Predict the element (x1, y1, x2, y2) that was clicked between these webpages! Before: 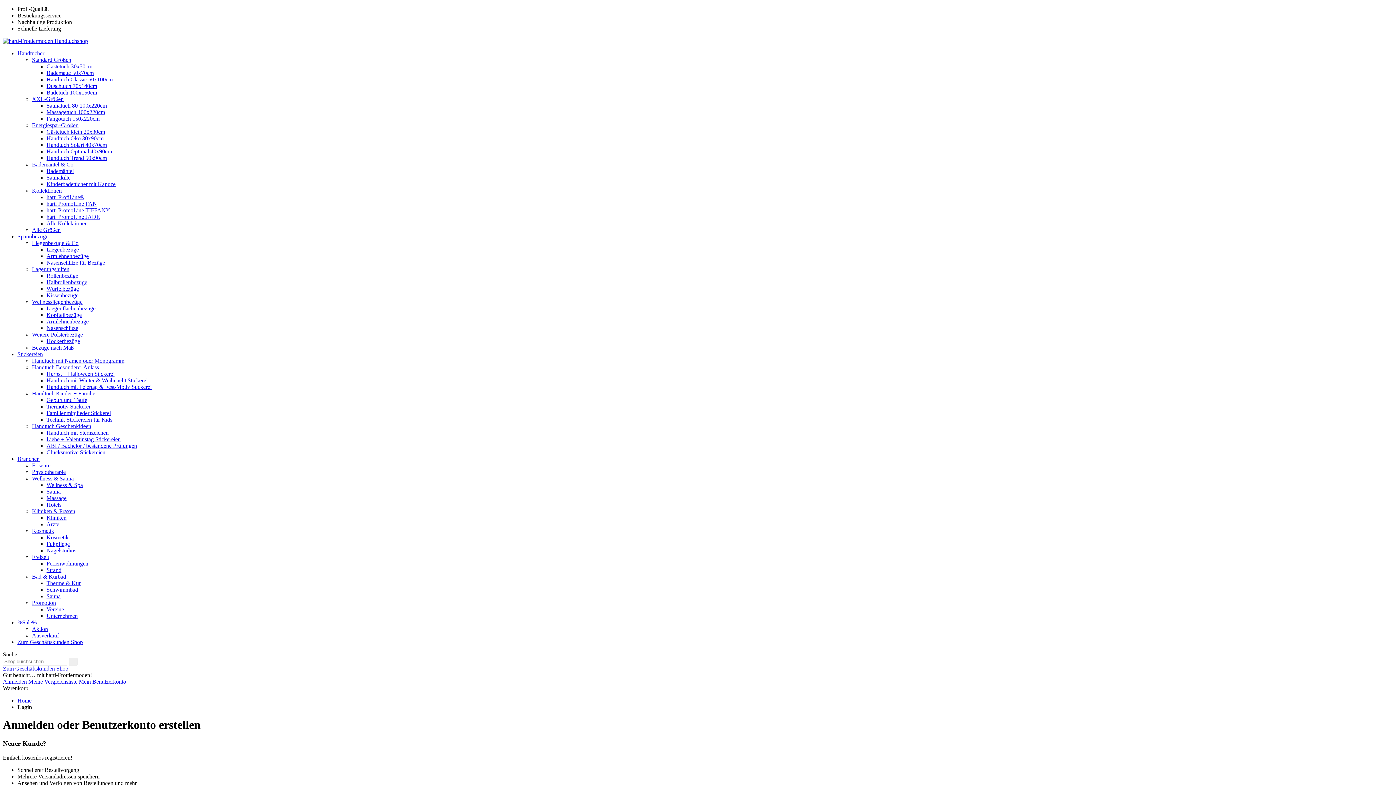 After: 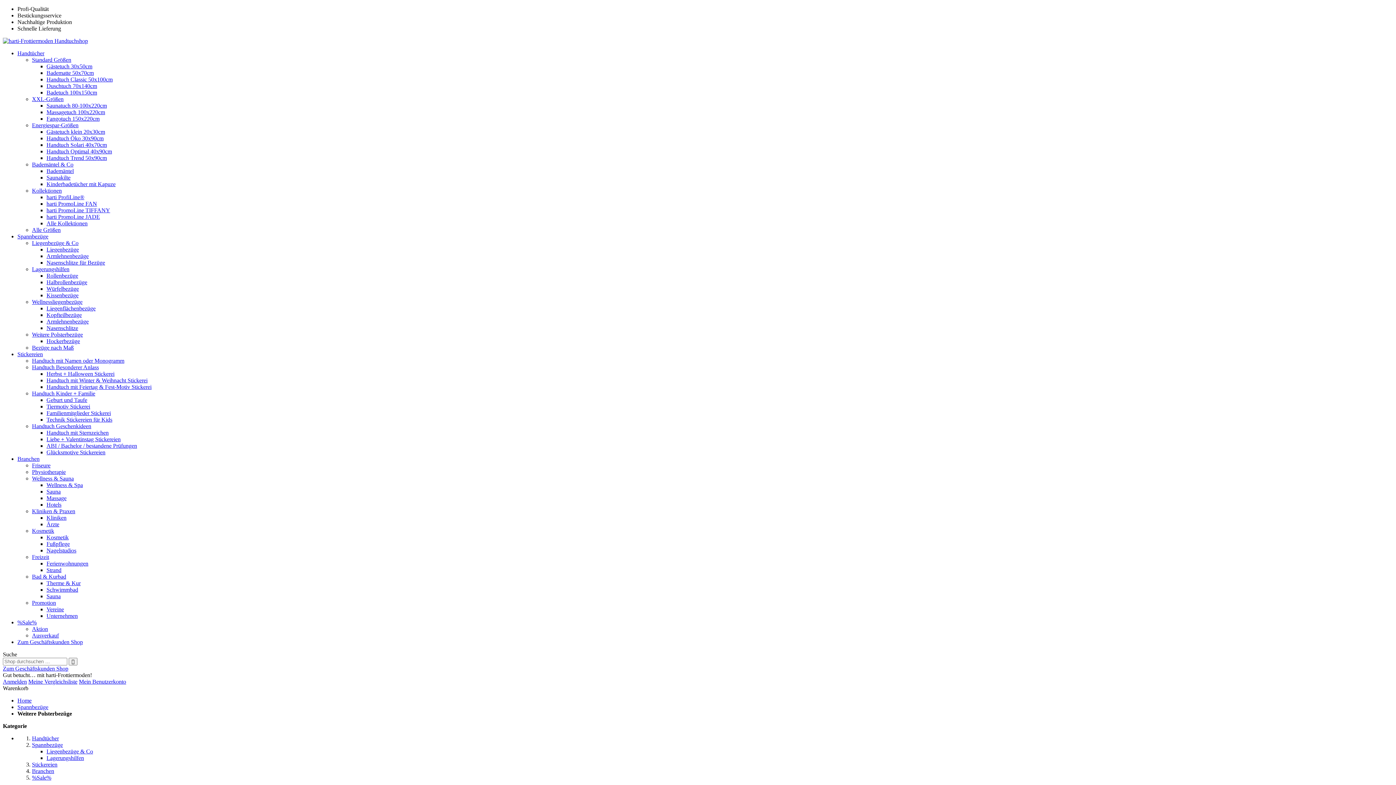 Action: bbox: (32, 331, 82, 337) label: Weitere Polsterbezüge